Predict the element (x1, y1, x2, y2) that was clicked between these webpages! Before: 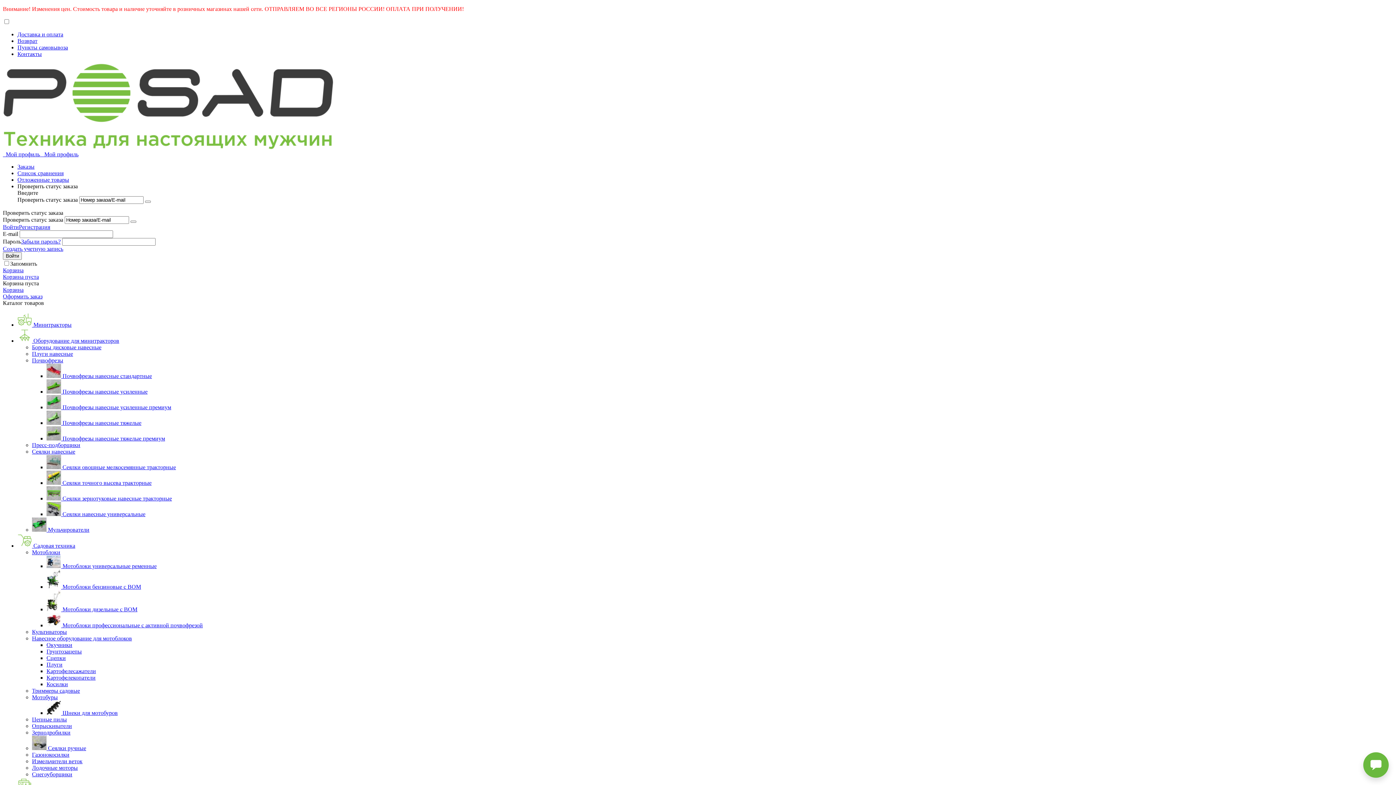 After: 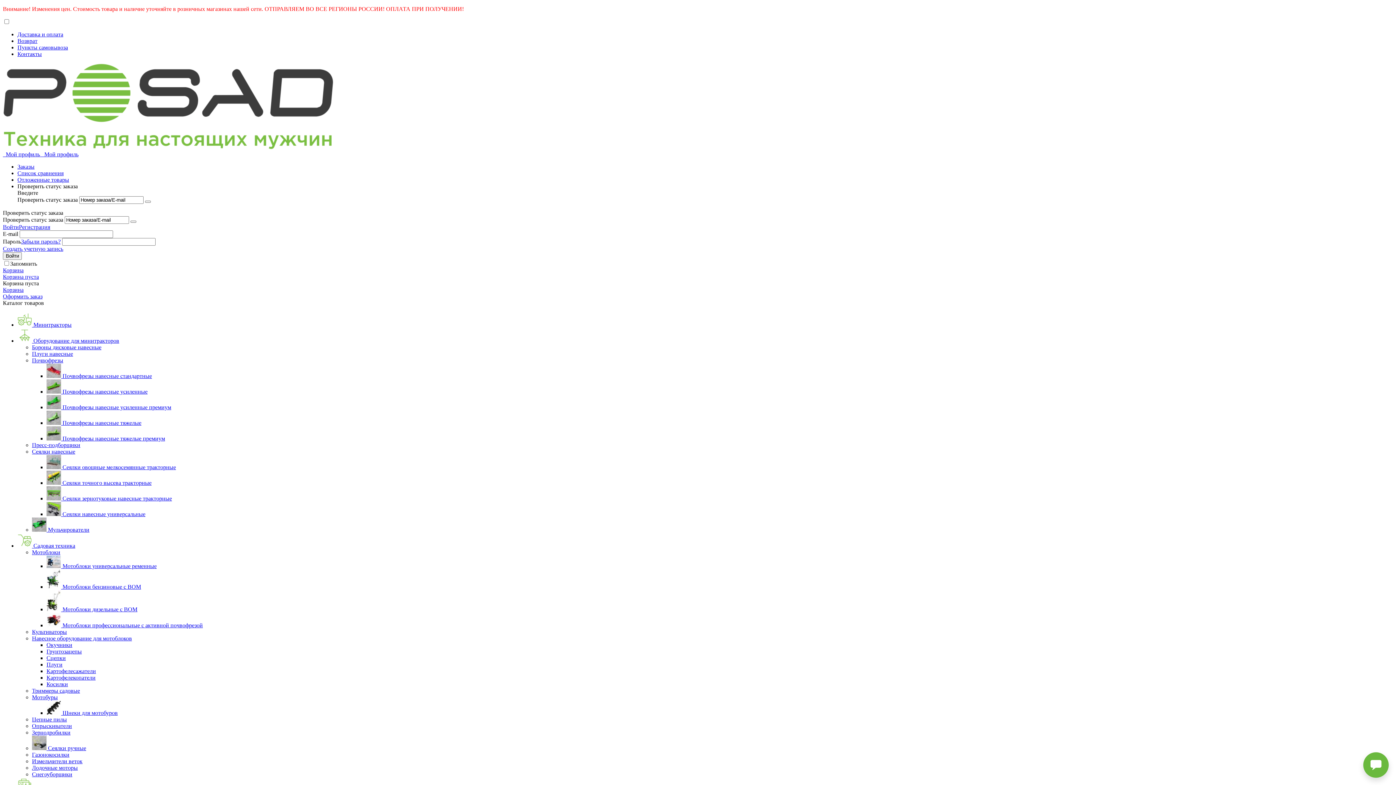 Action: bbox: (32, 745, 86, 751) label:  Сеялки ручные